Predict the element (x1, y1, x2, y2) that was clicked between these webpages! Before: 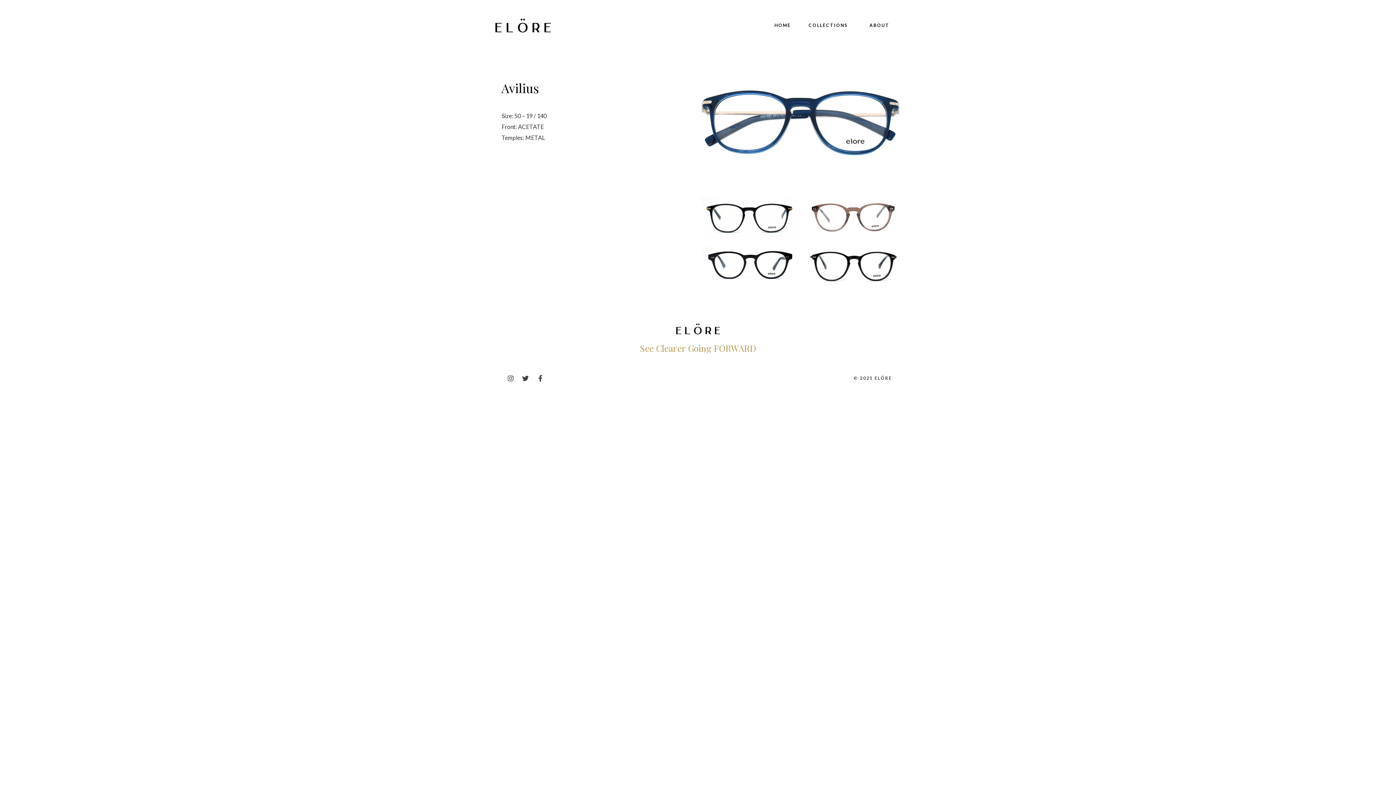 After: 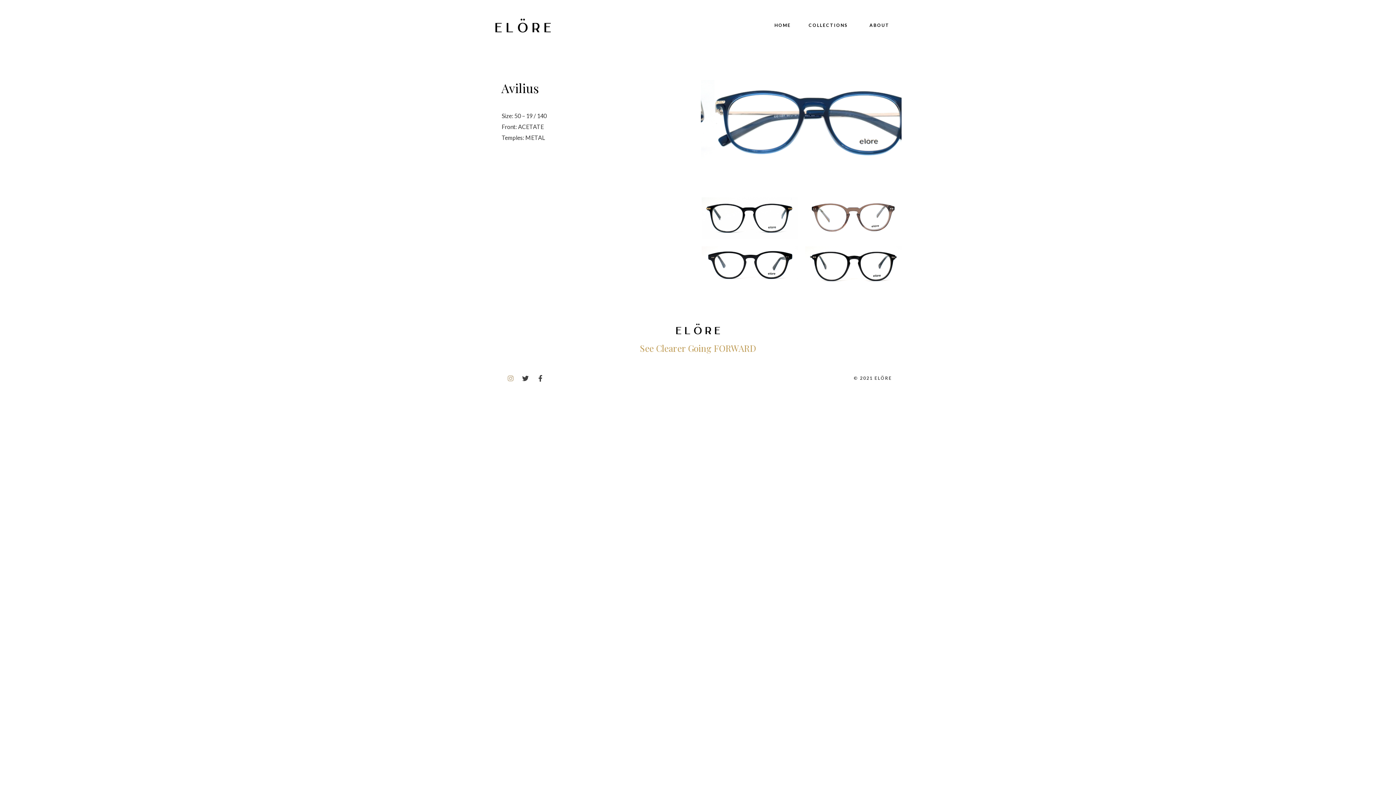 Action: label: Instagram bbox: (504, 371, 517, 384)